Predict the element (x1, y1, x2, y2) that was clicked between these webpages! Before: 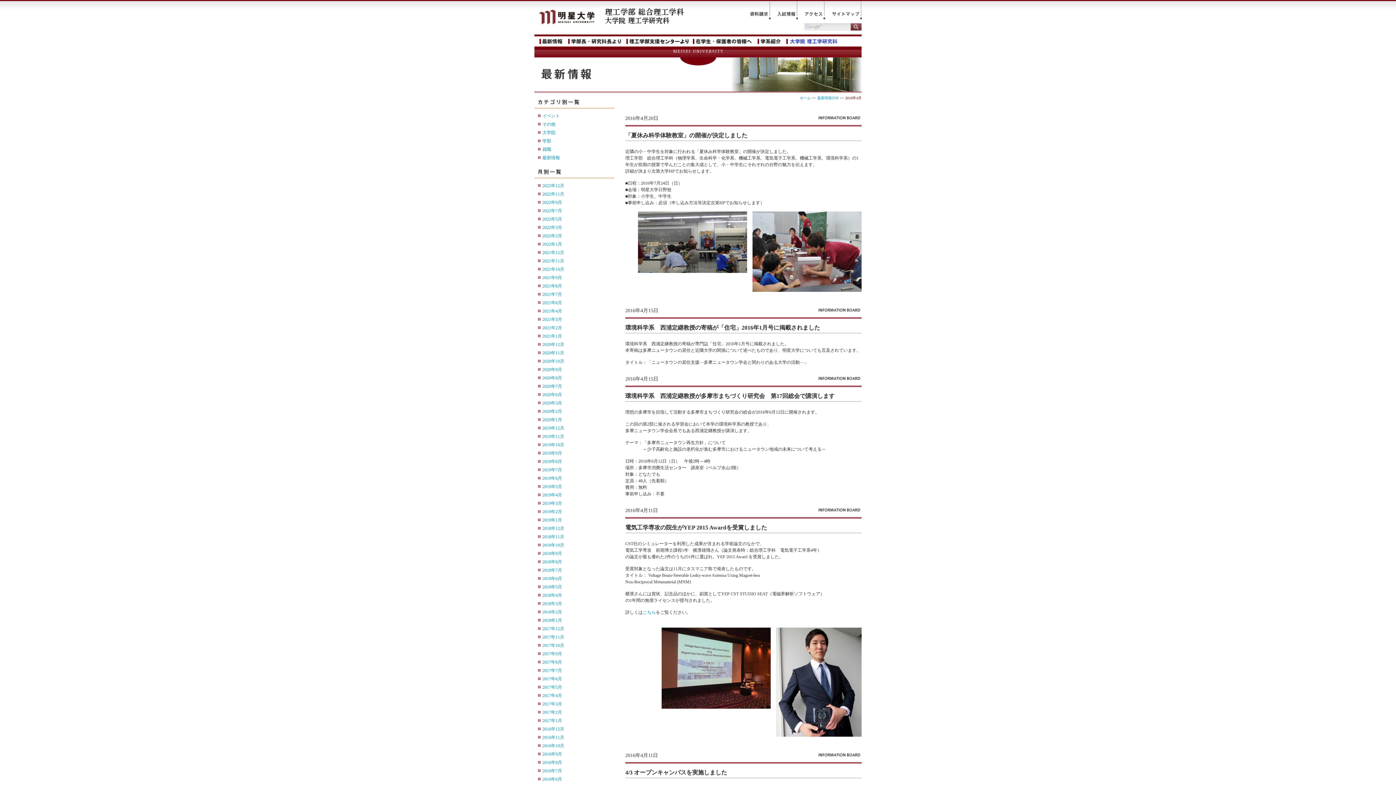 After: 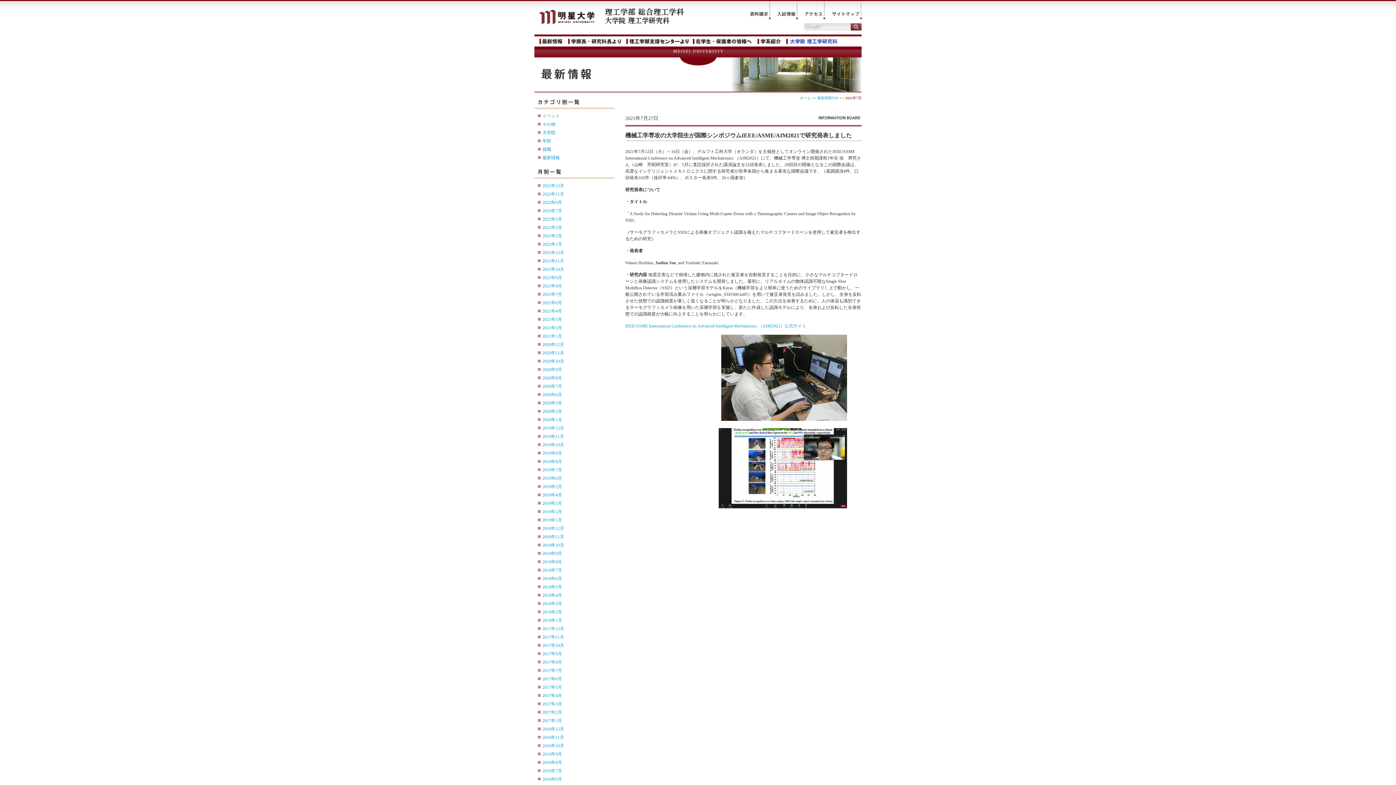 Action: label: 2021年7月 bbox: (542, 292, 562, 297)